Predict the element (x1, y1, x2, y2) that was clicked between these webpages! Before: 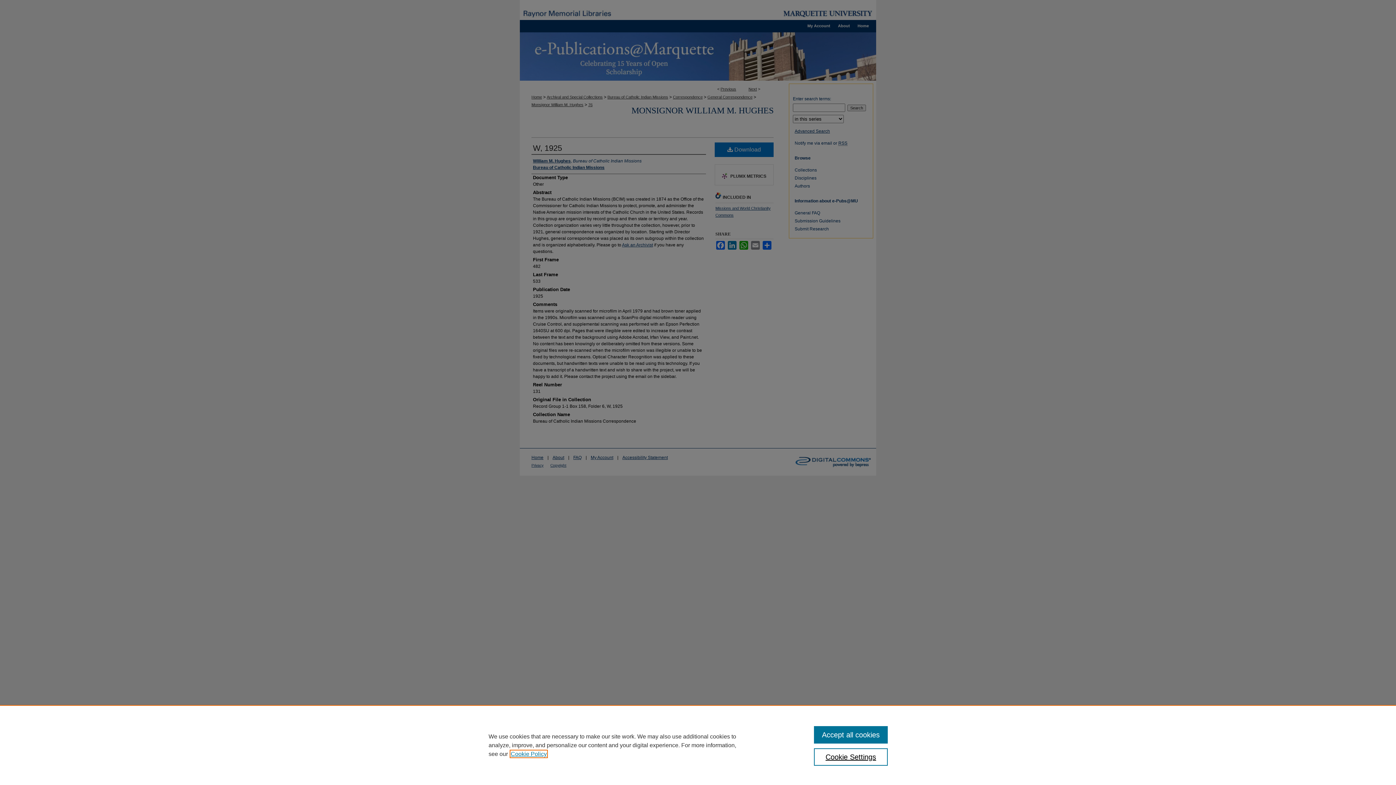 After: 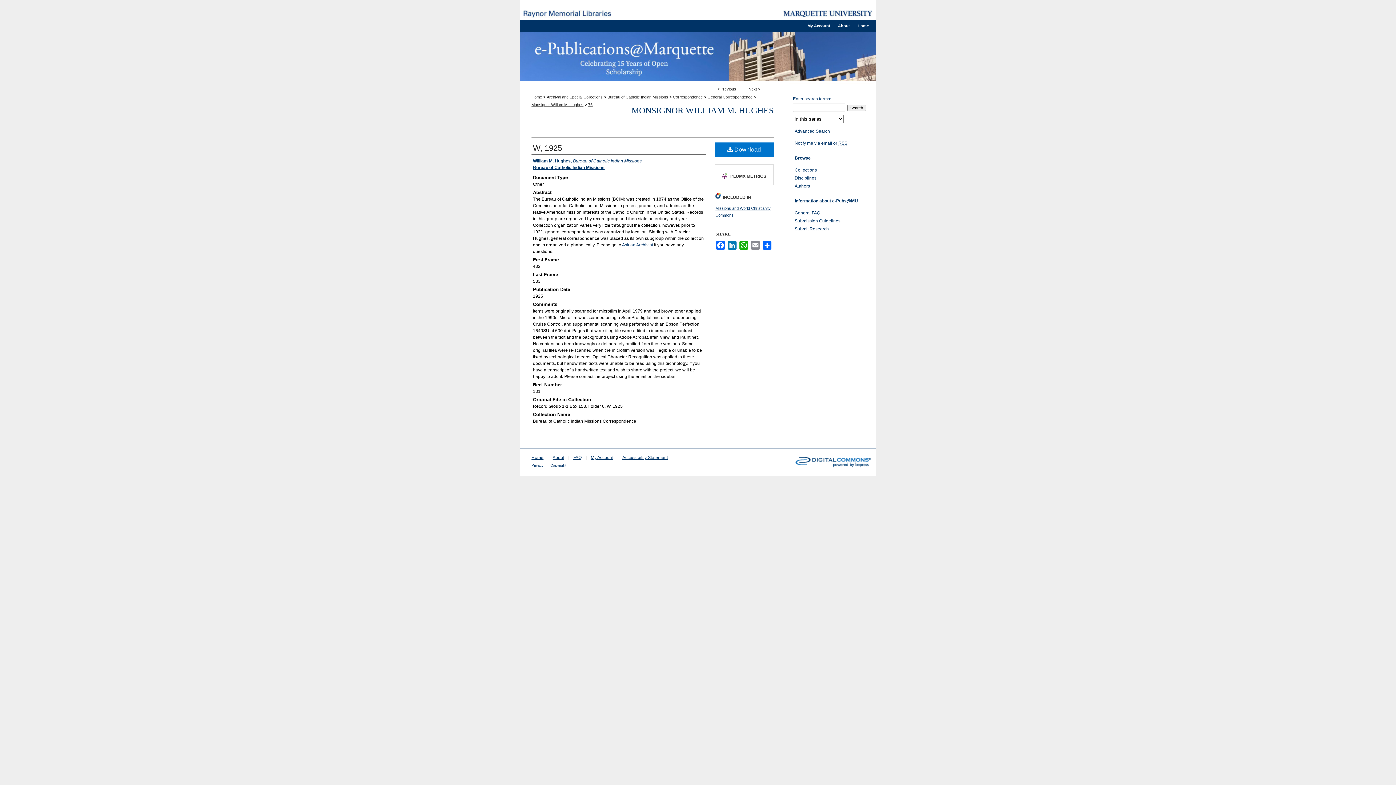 Action: bbox: (814, 726, 887, 744) label: Accept all cookies